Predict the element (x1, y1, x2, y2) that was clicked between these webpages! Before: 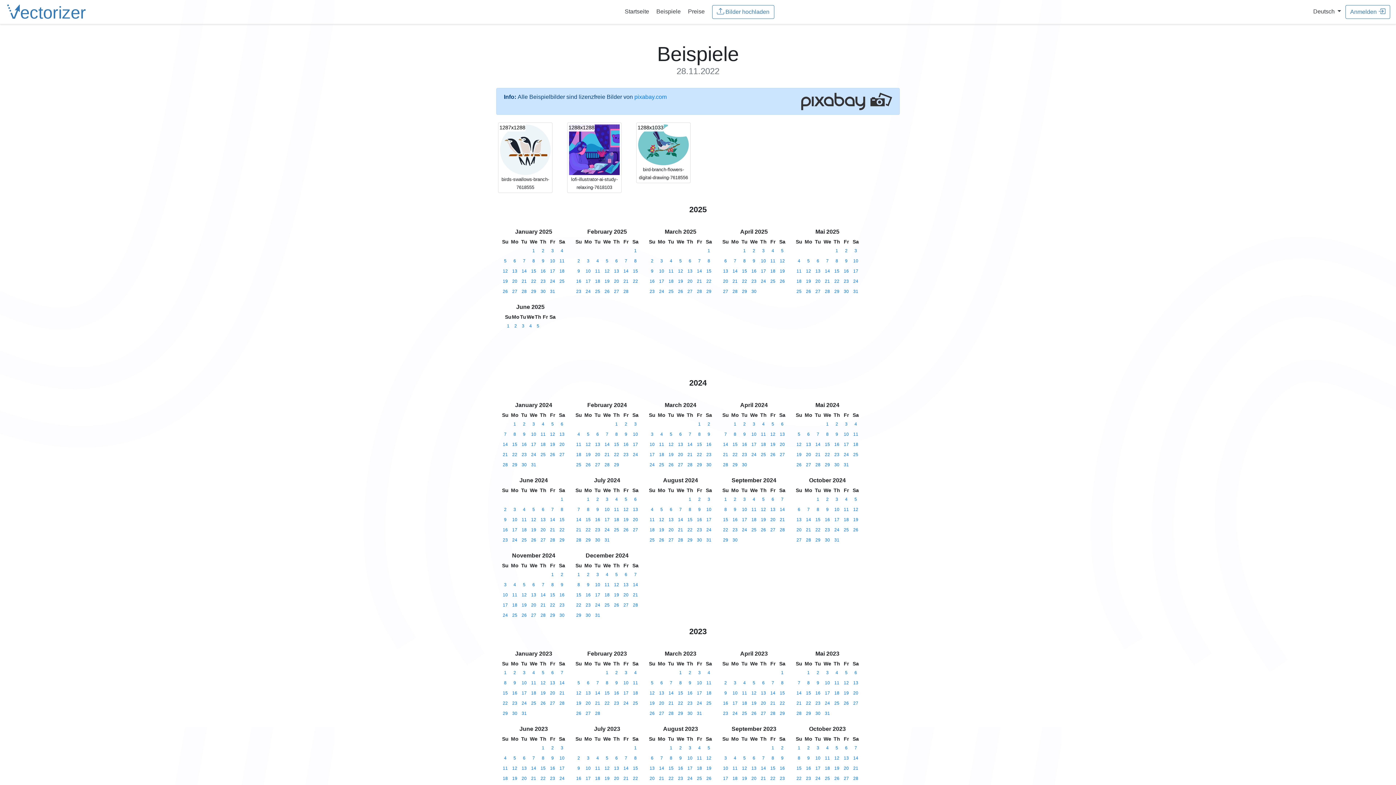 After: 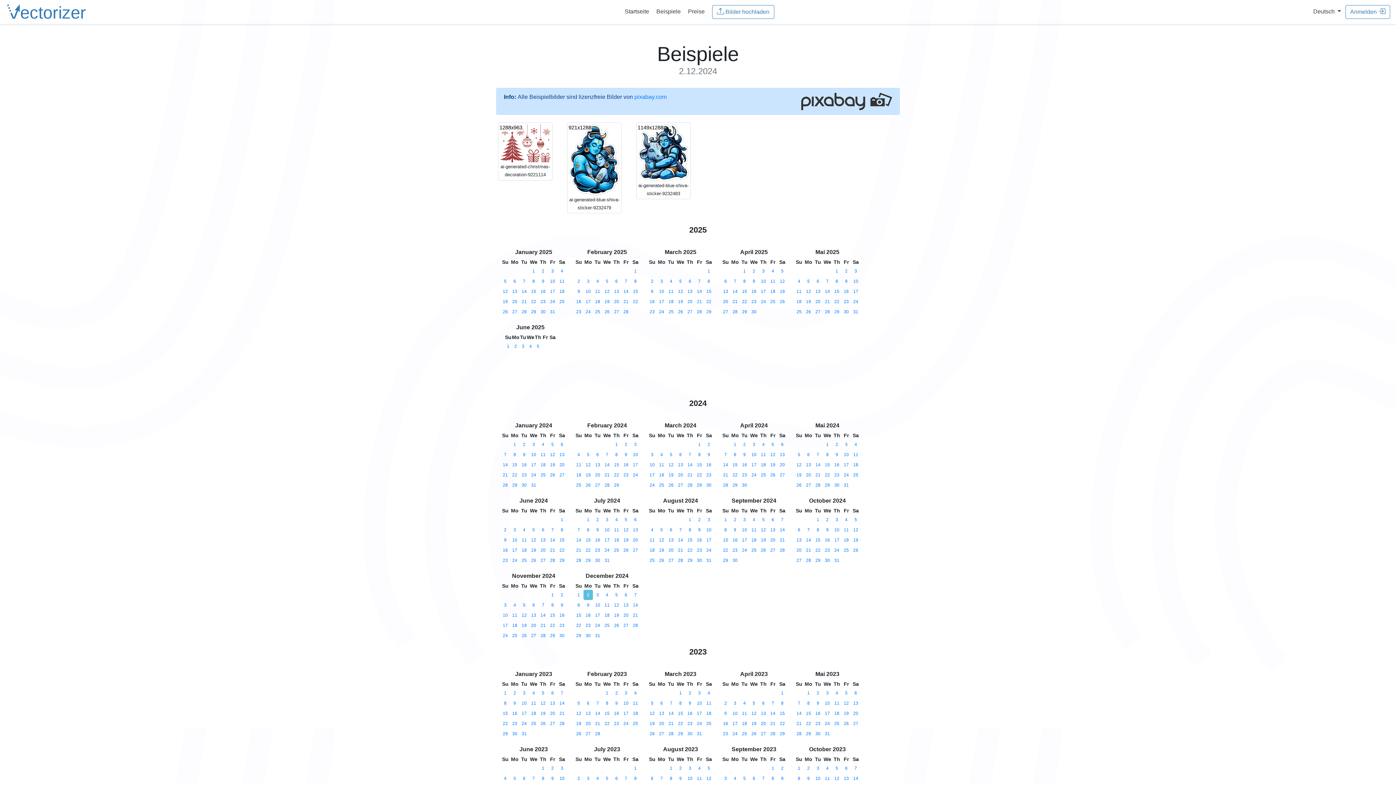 Action: bbox: (587, 572, 589, 577) label: 2